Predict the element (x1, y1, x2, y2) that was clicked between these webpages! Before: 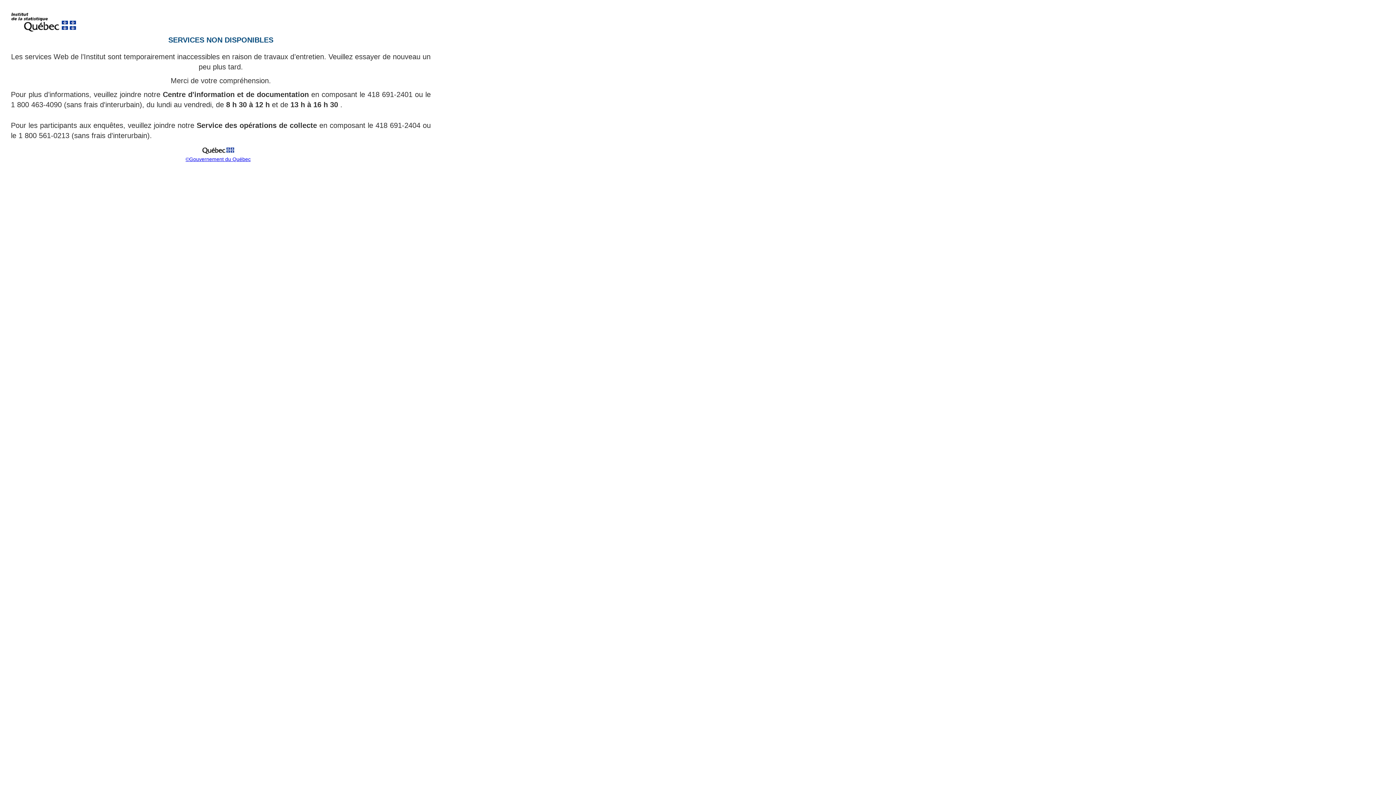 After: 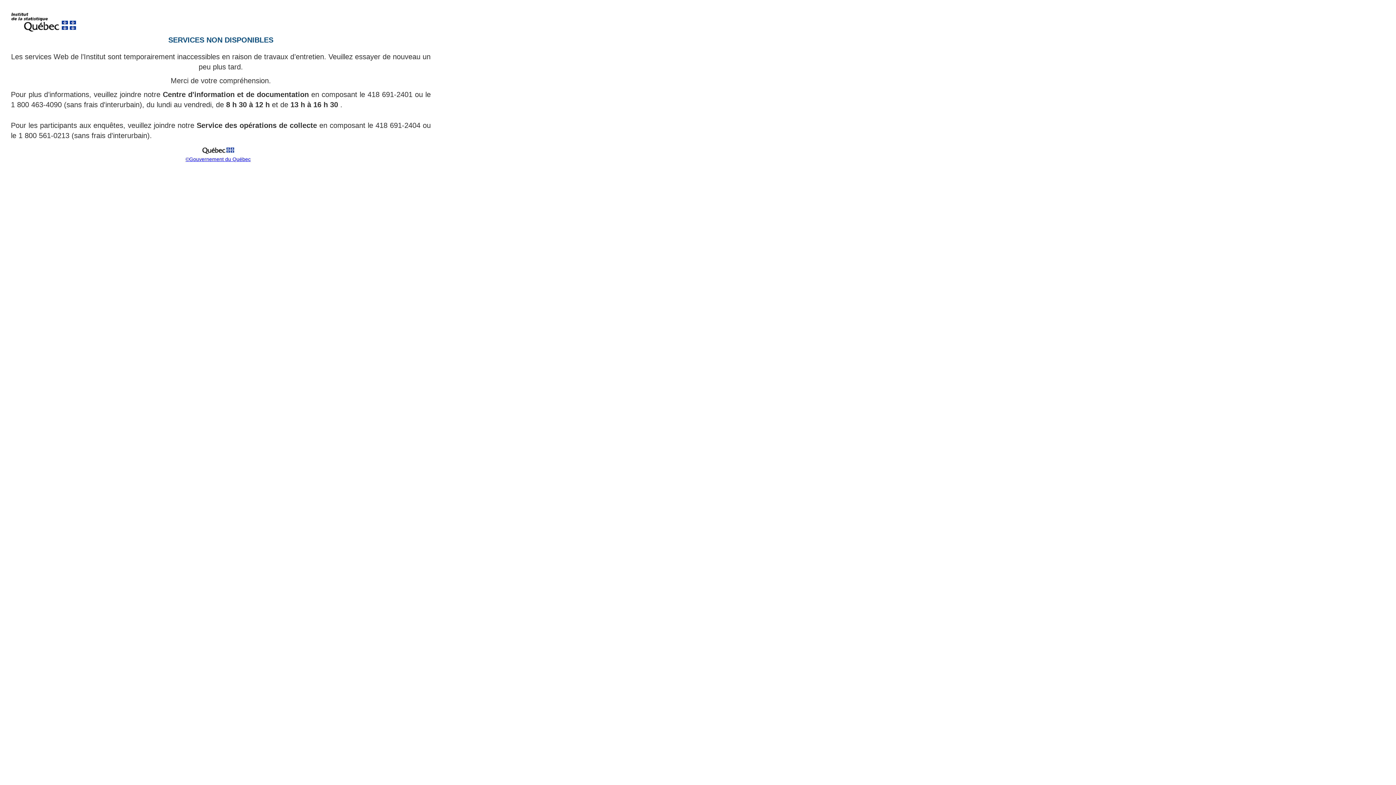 Action: bbox: (199, 151, 237, 157)